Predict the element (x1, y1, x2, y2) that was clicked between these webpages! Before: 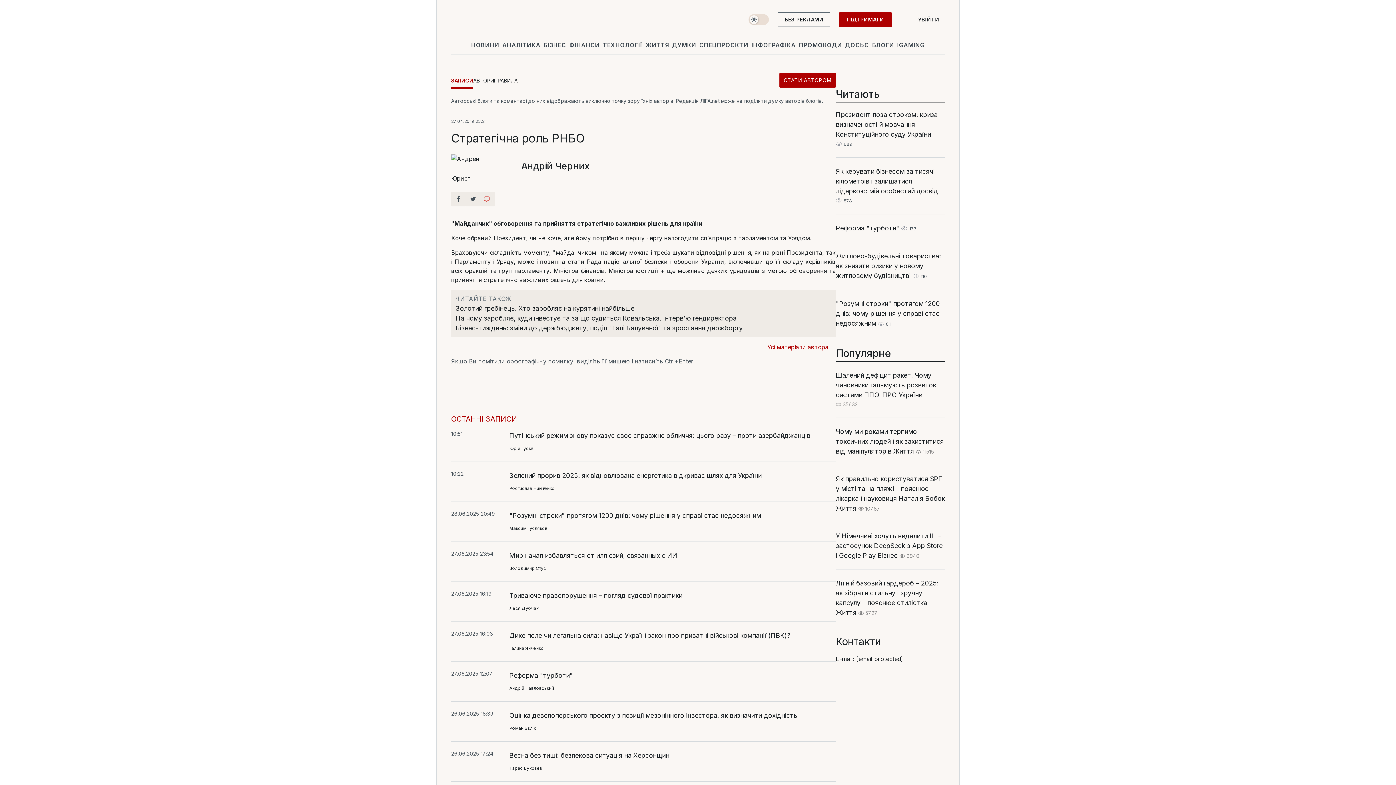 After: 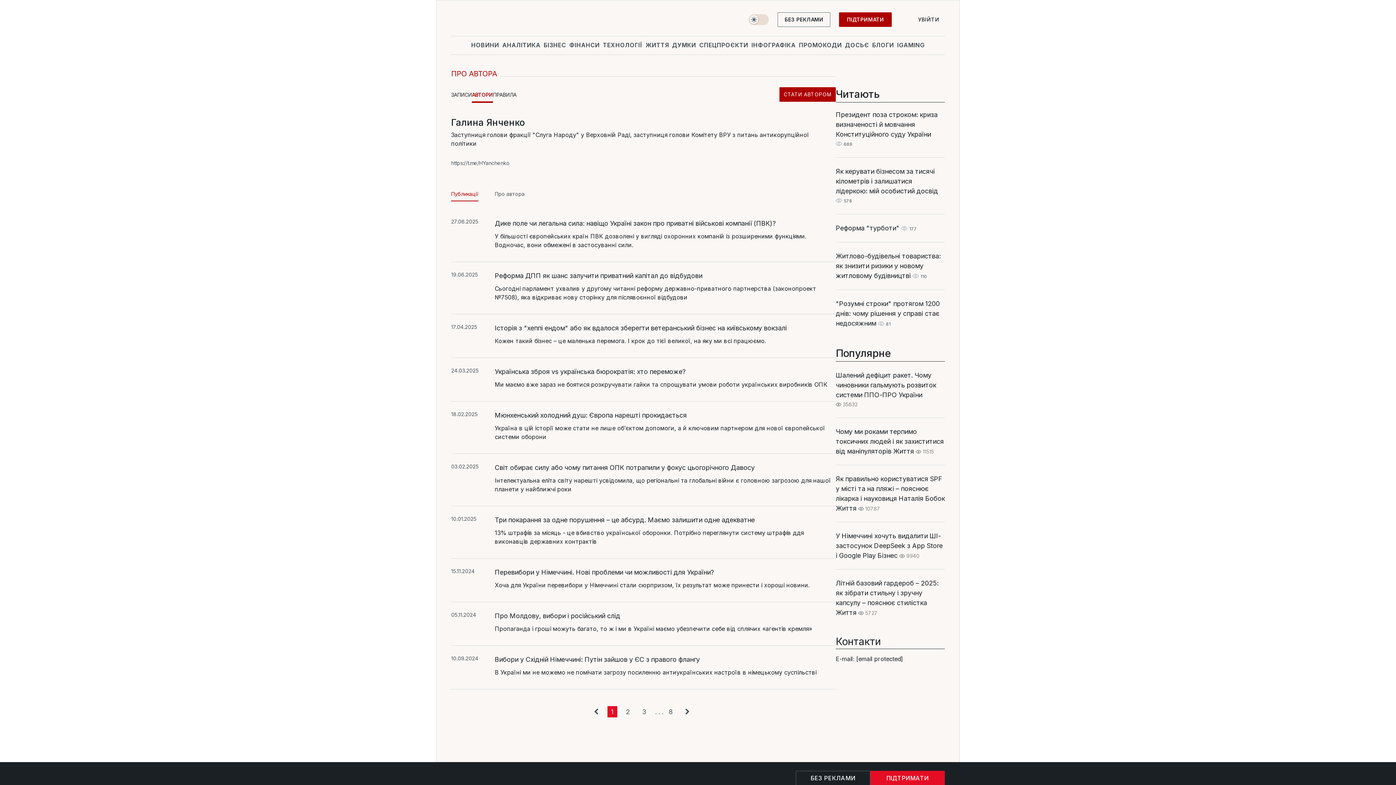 Action: label: Галина Янченко bbox: (509, 644, 544, 653)